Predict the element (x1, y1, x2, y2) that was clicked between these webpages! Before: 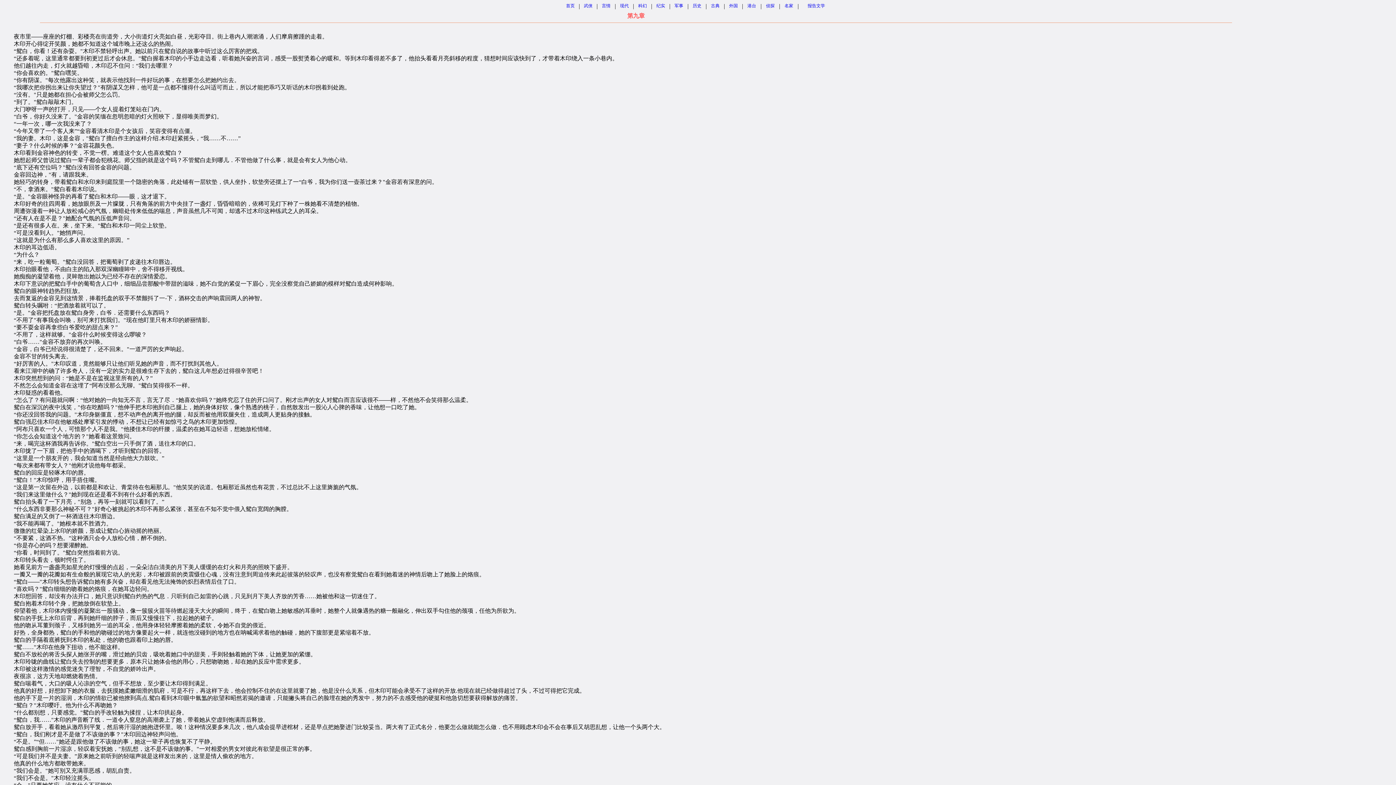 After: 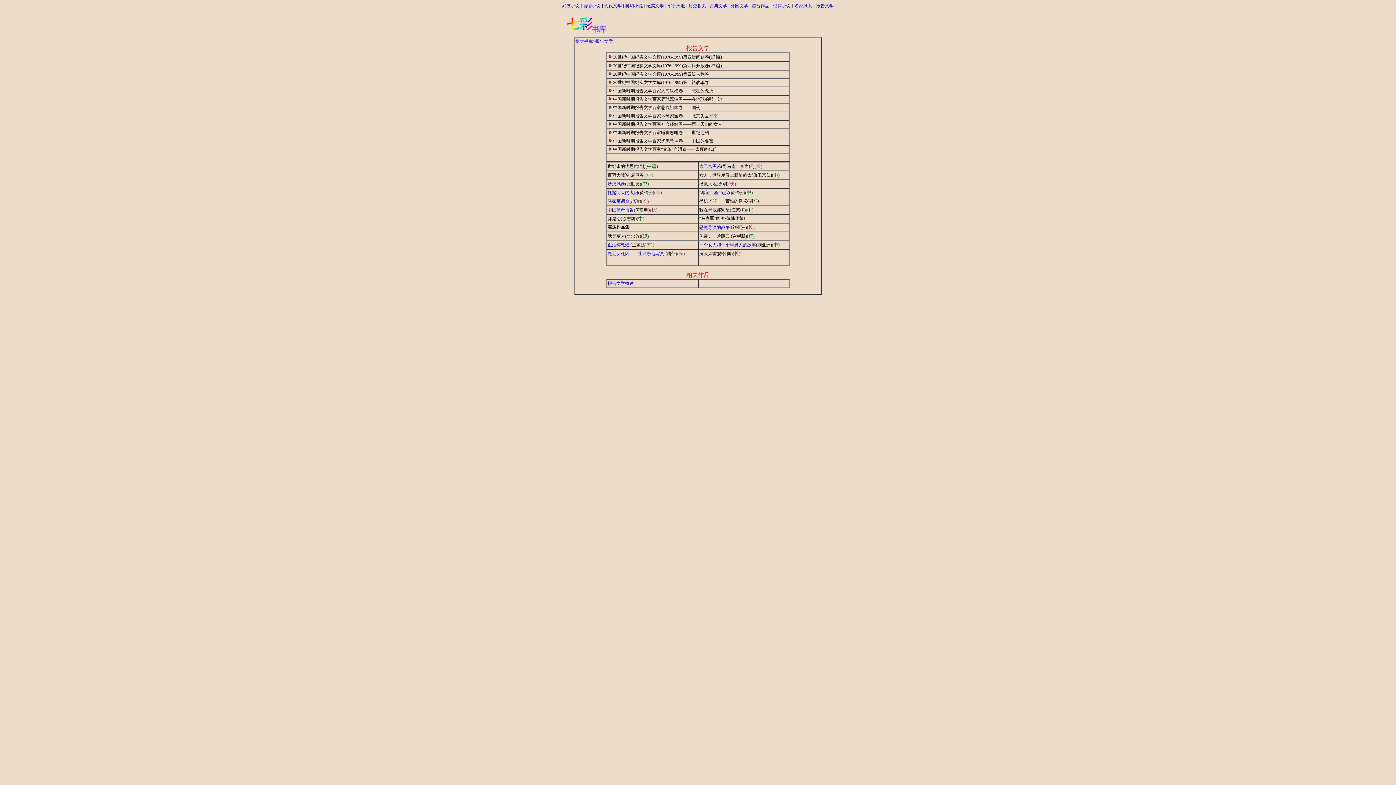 Action: bbox: (807, 2, 825, 8) label: 报告文学